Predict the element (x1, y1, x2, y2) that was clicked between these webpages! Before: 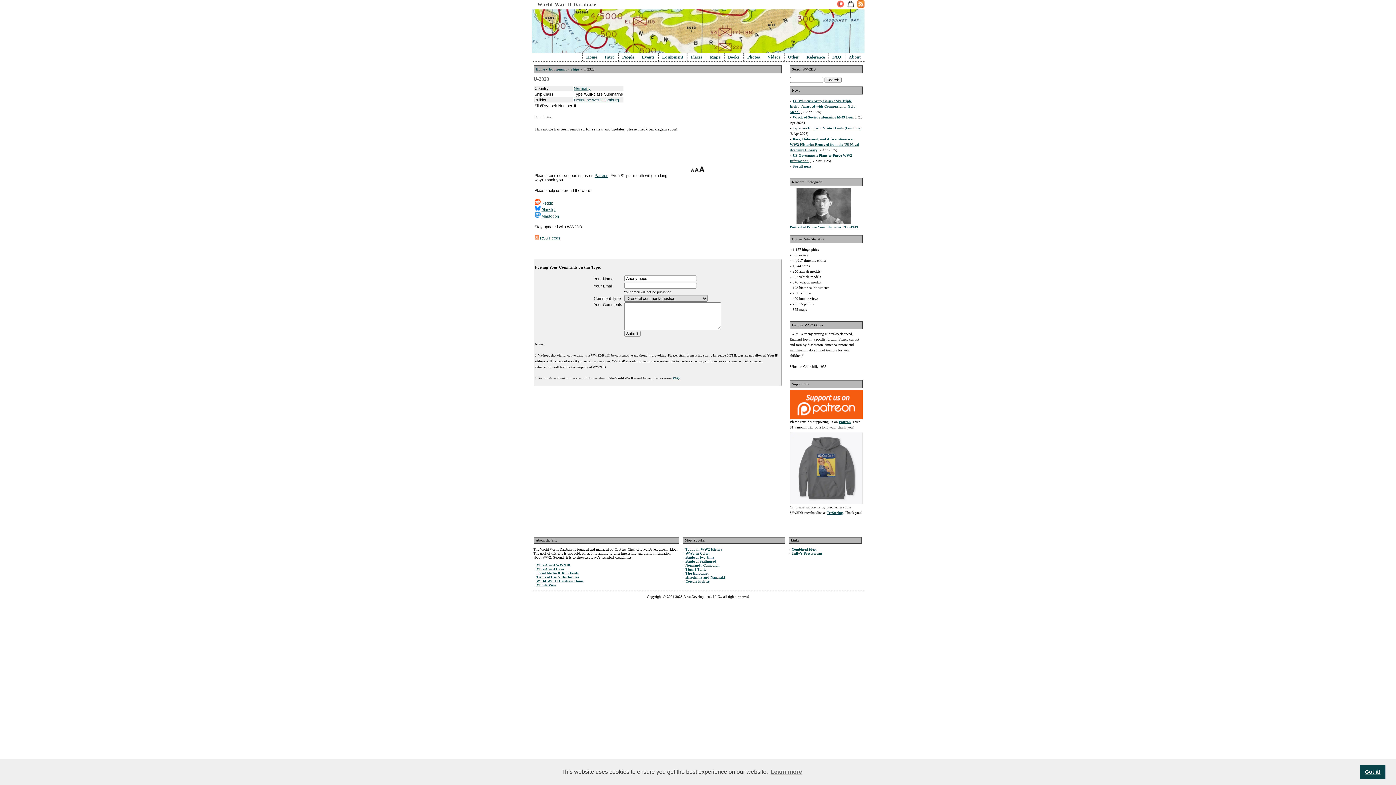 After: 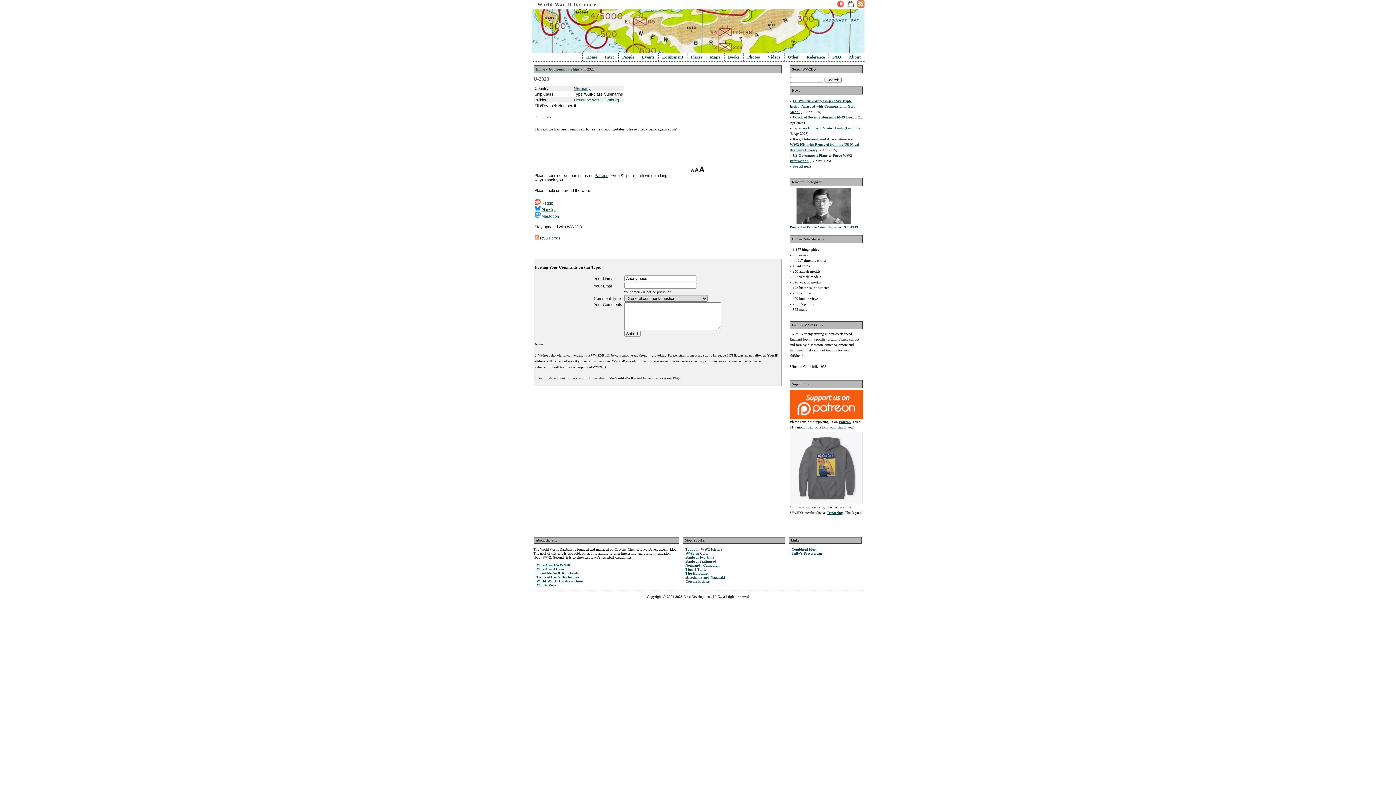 Action: bbox: (1360, 765, 1385, 779) label: dismiss cookie message